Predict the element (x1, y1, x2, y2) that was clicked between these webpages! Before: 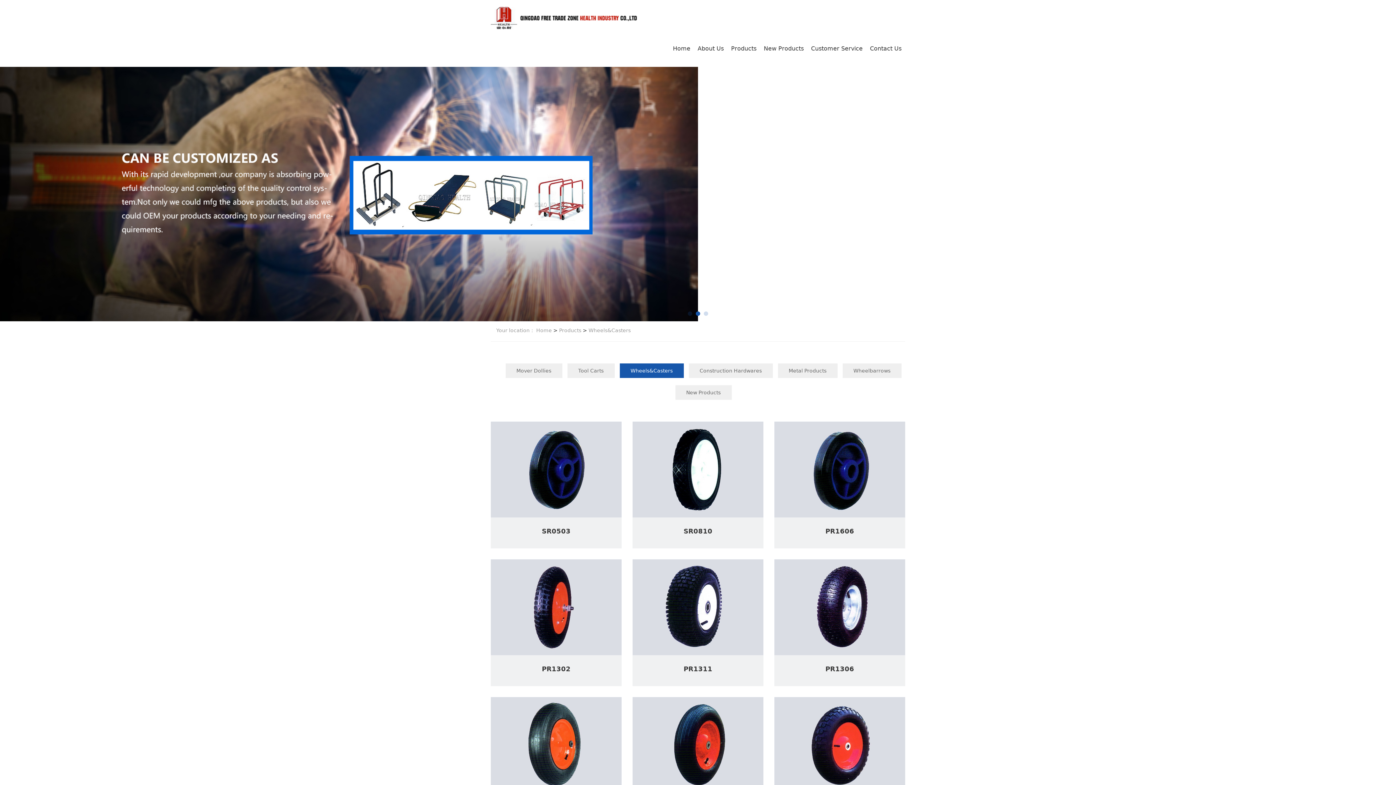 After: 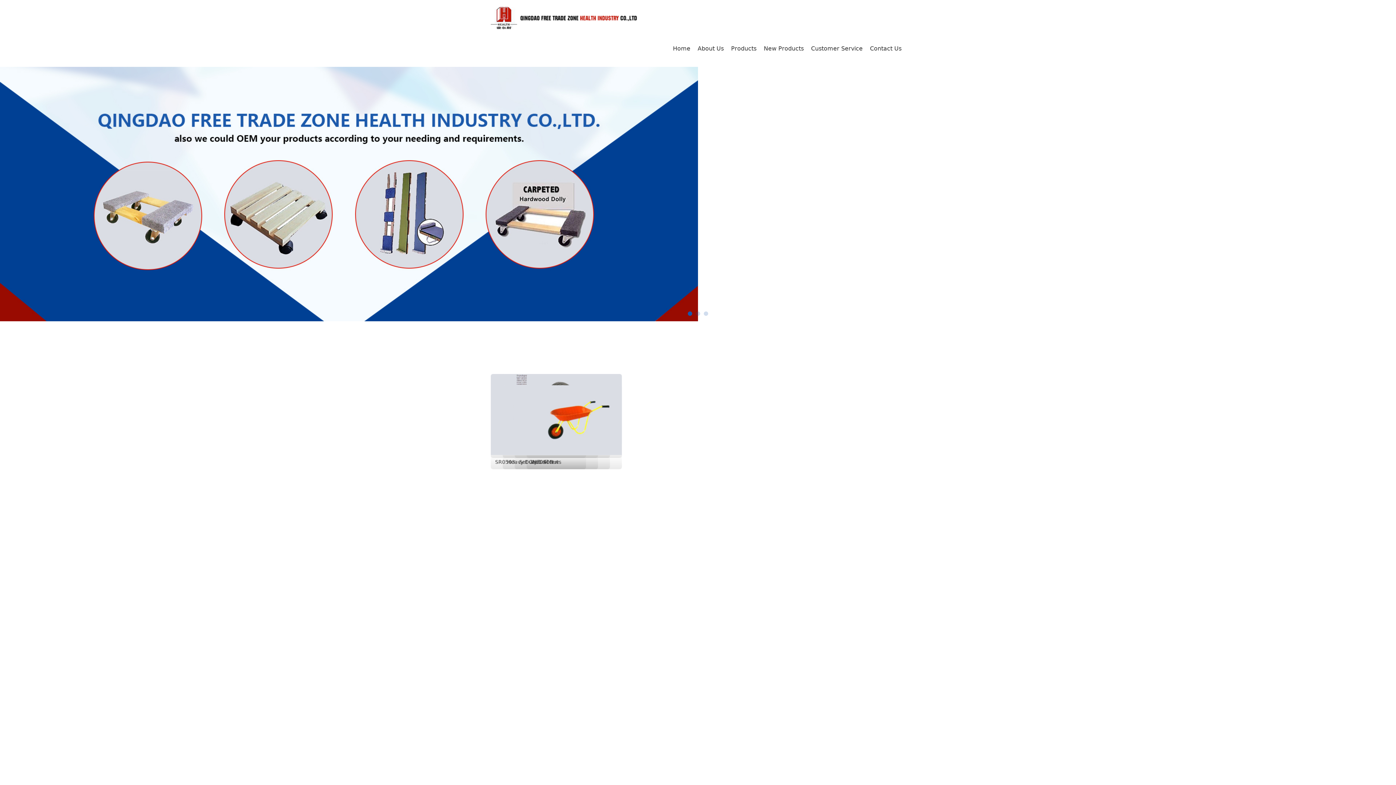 Action: bbox: (673, 30, 690, 66) label: Home